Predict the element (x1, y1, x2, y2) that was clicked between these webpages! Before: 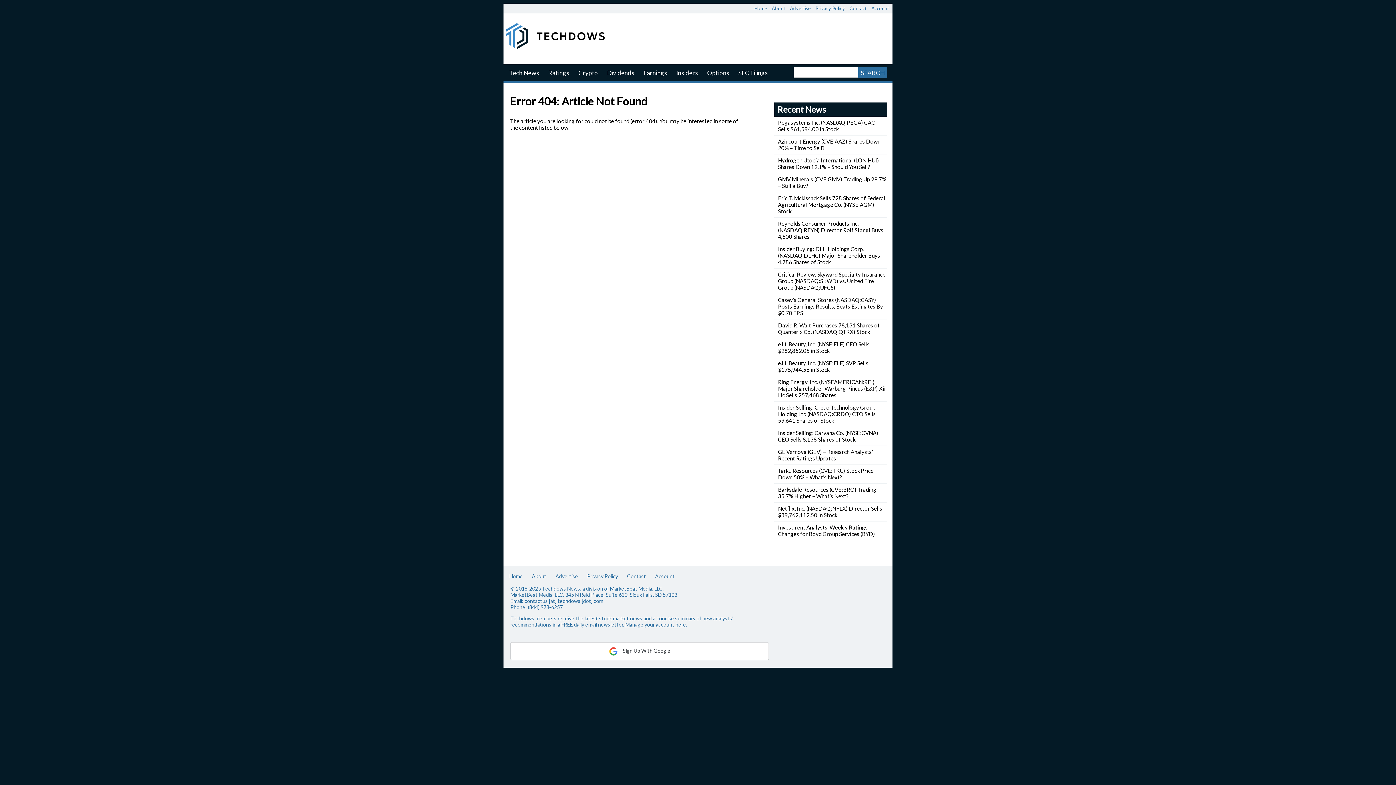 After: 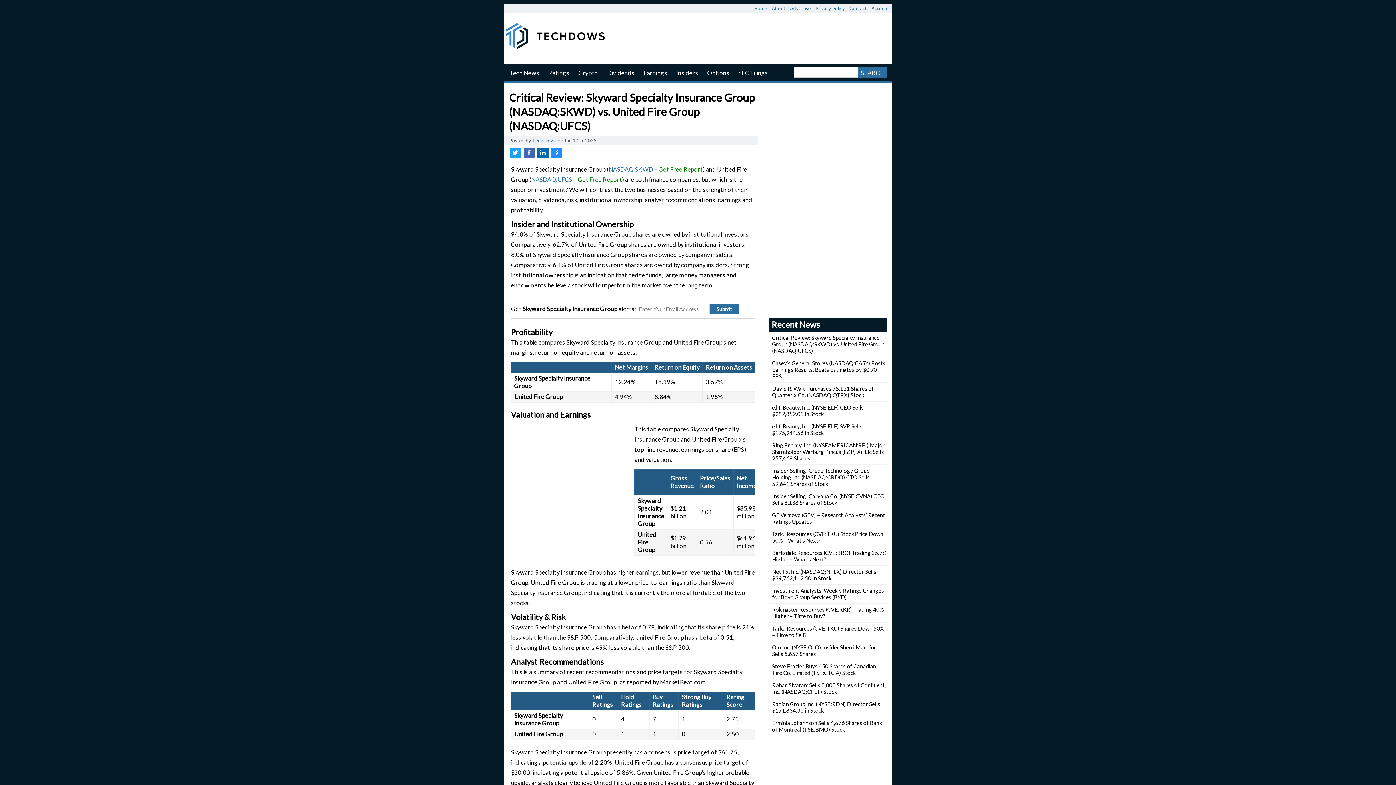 Action: bbox: (778, 271, 885, 290) label: Critical Review: Skyward Specialty Insurance Group (NASDAQ:SKWD) vs. United Fire Group (NASDAQ:UFCS)